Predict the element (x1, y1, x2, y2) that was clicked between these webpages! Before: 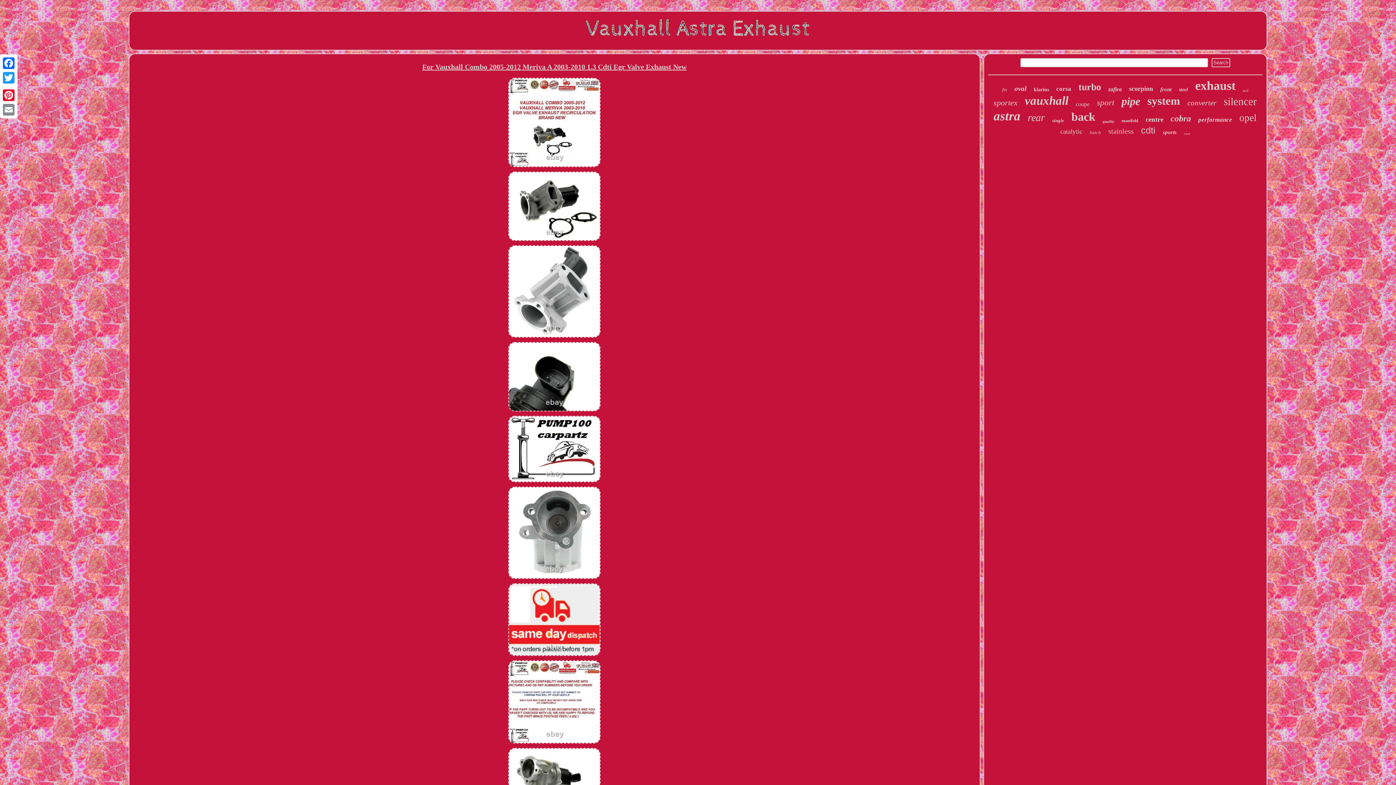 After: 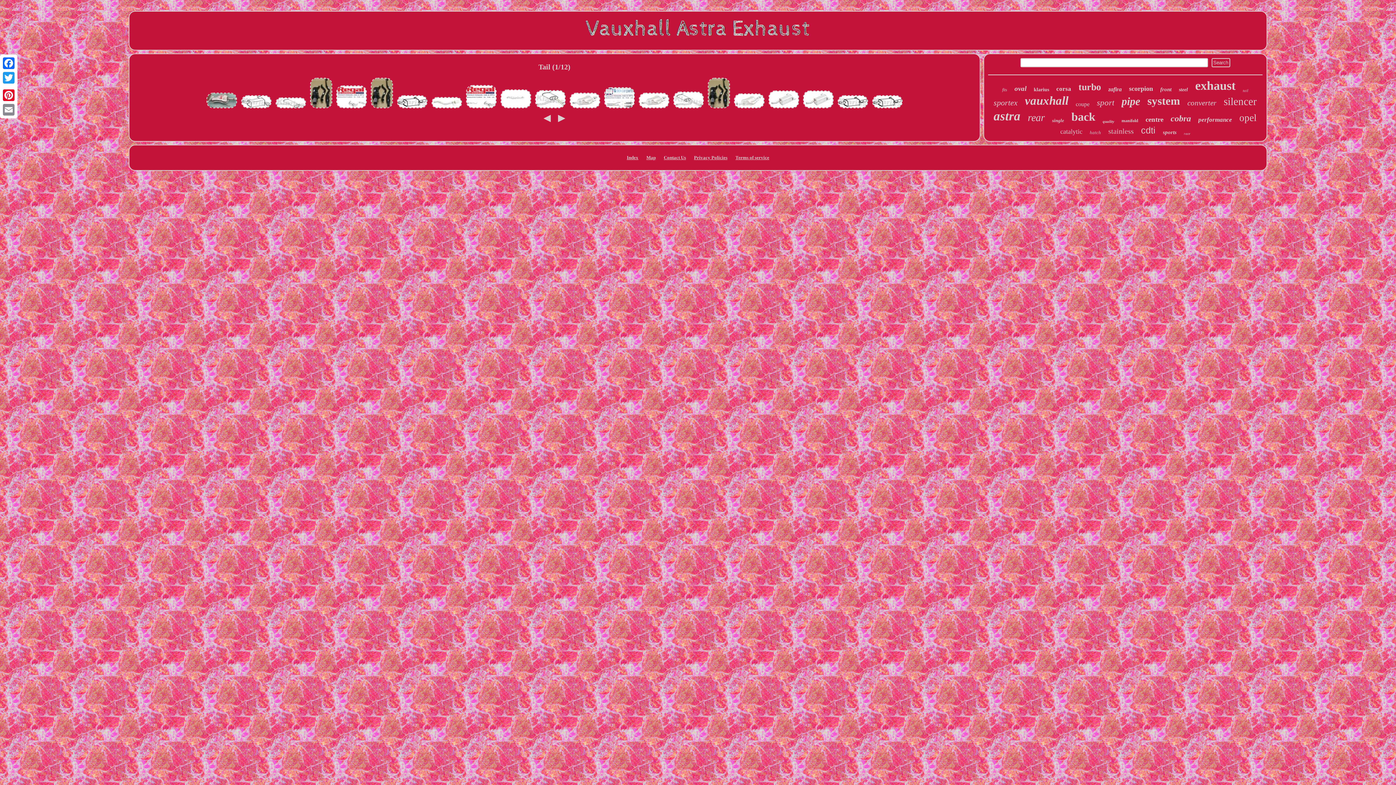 Action: bbox: (1243, 88, 1248, 92) label: tail